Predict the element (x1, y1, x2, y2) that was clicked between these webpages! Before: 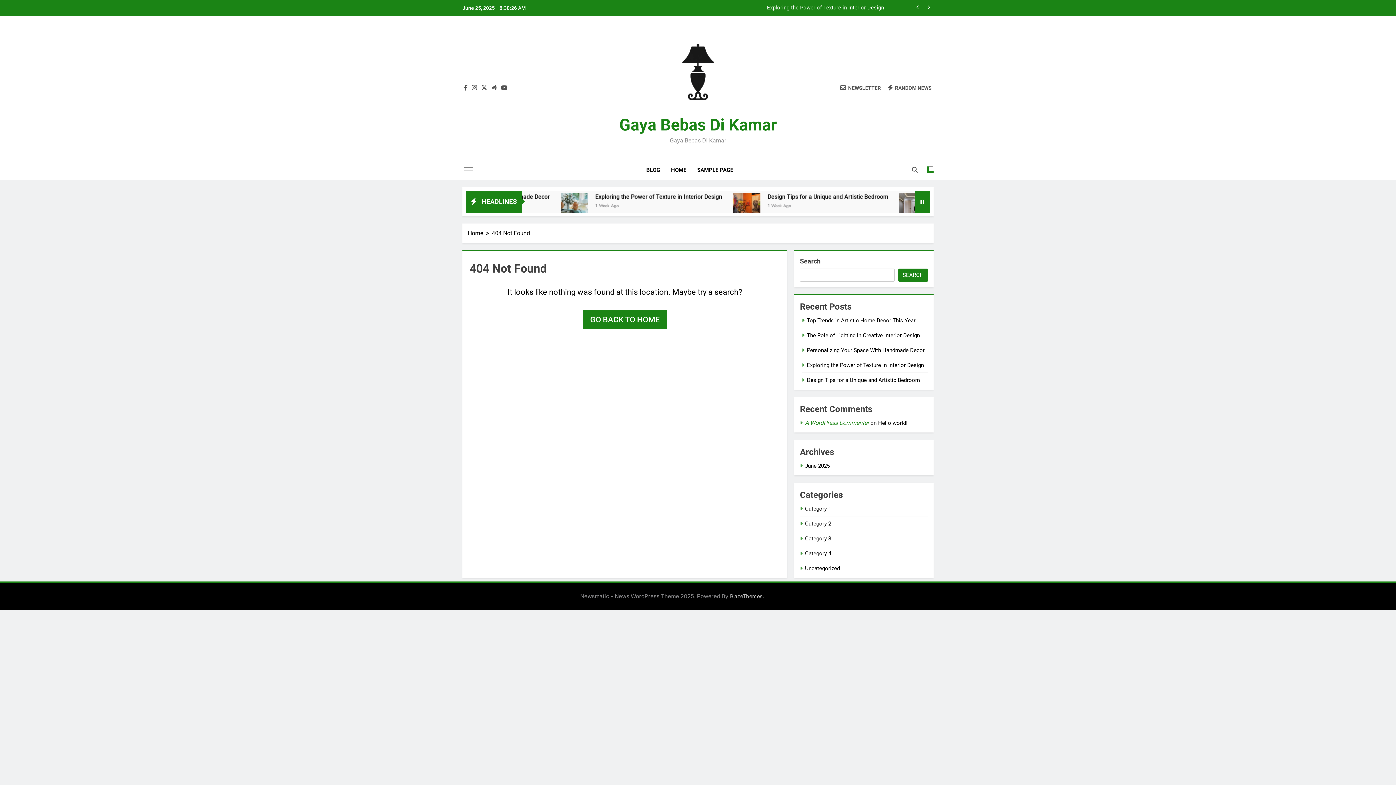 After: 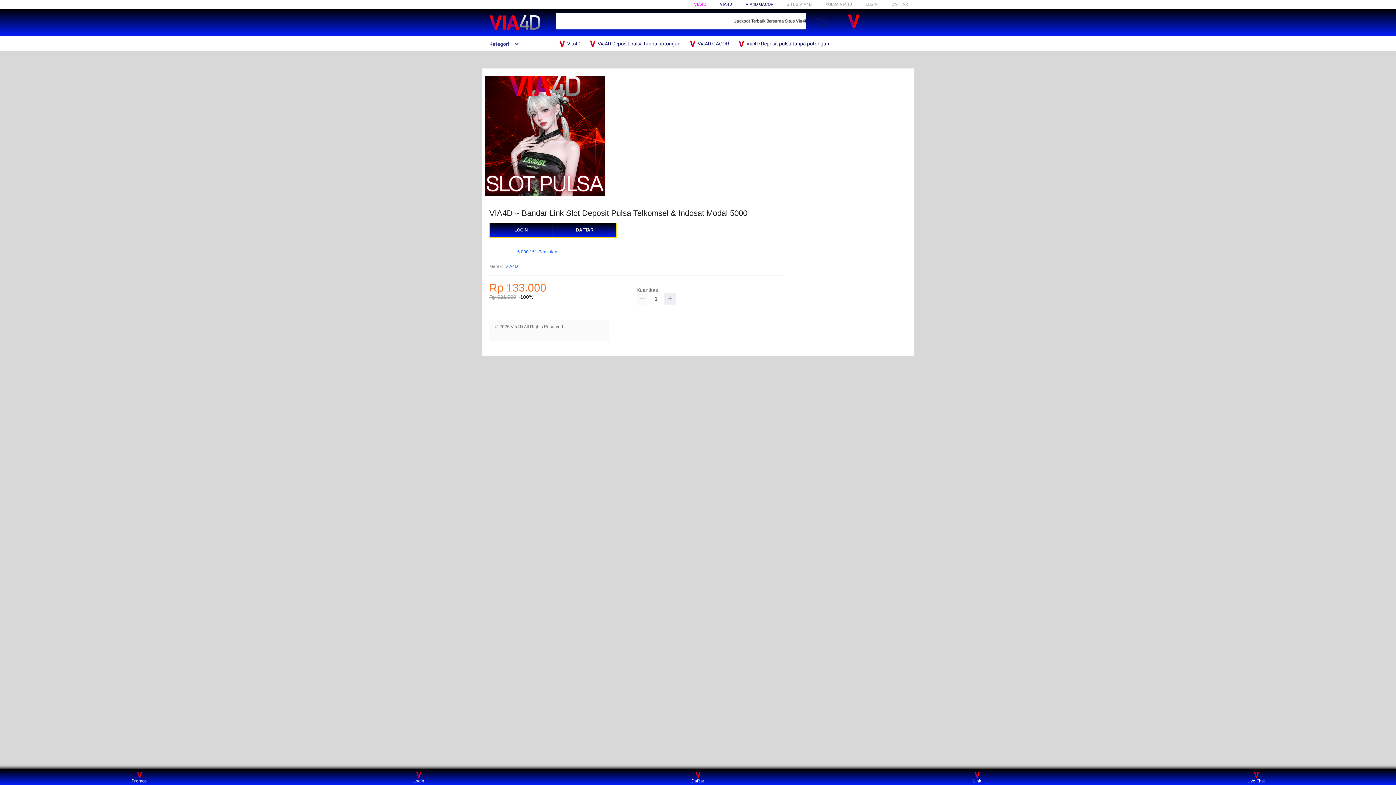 Action: label: GO BACK TO HOME bbox: (582, 310, 666, 329)